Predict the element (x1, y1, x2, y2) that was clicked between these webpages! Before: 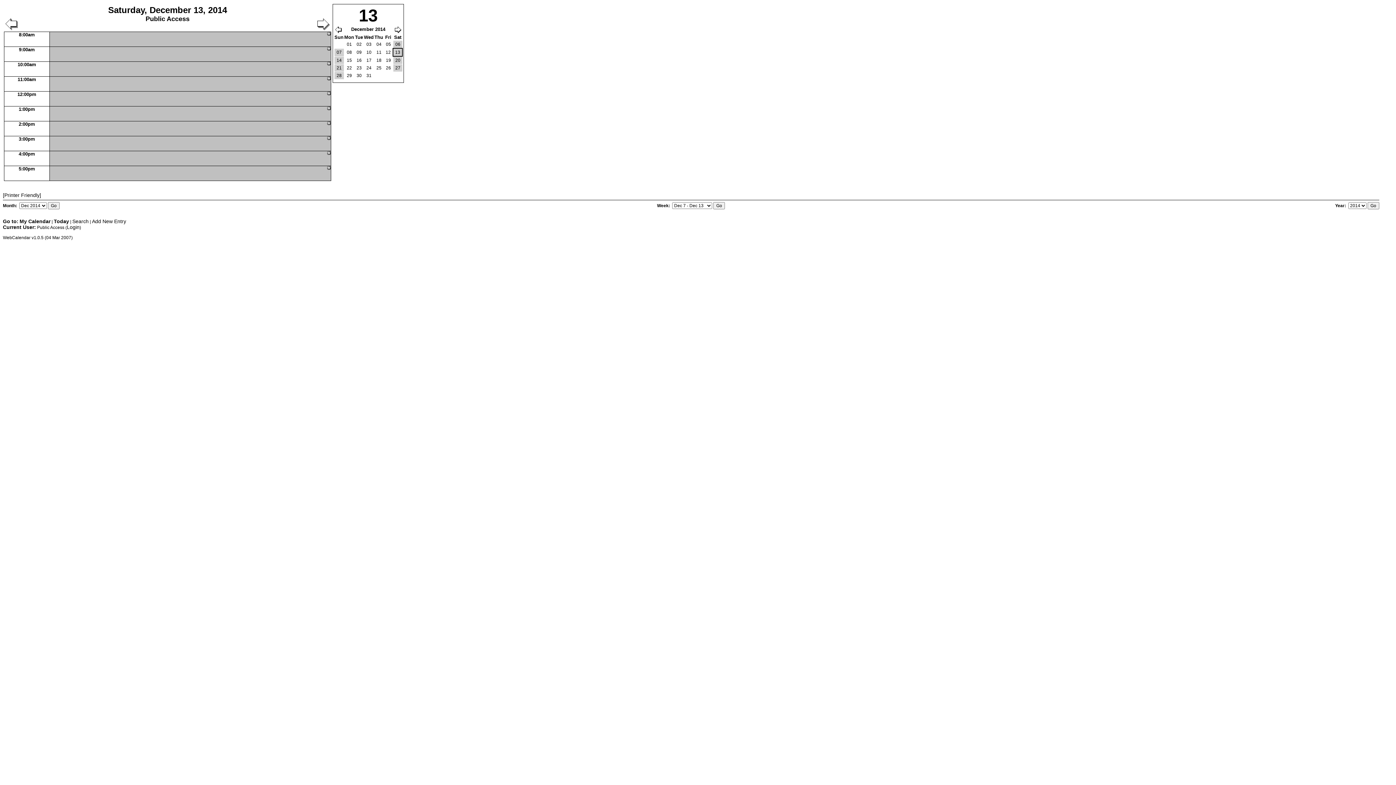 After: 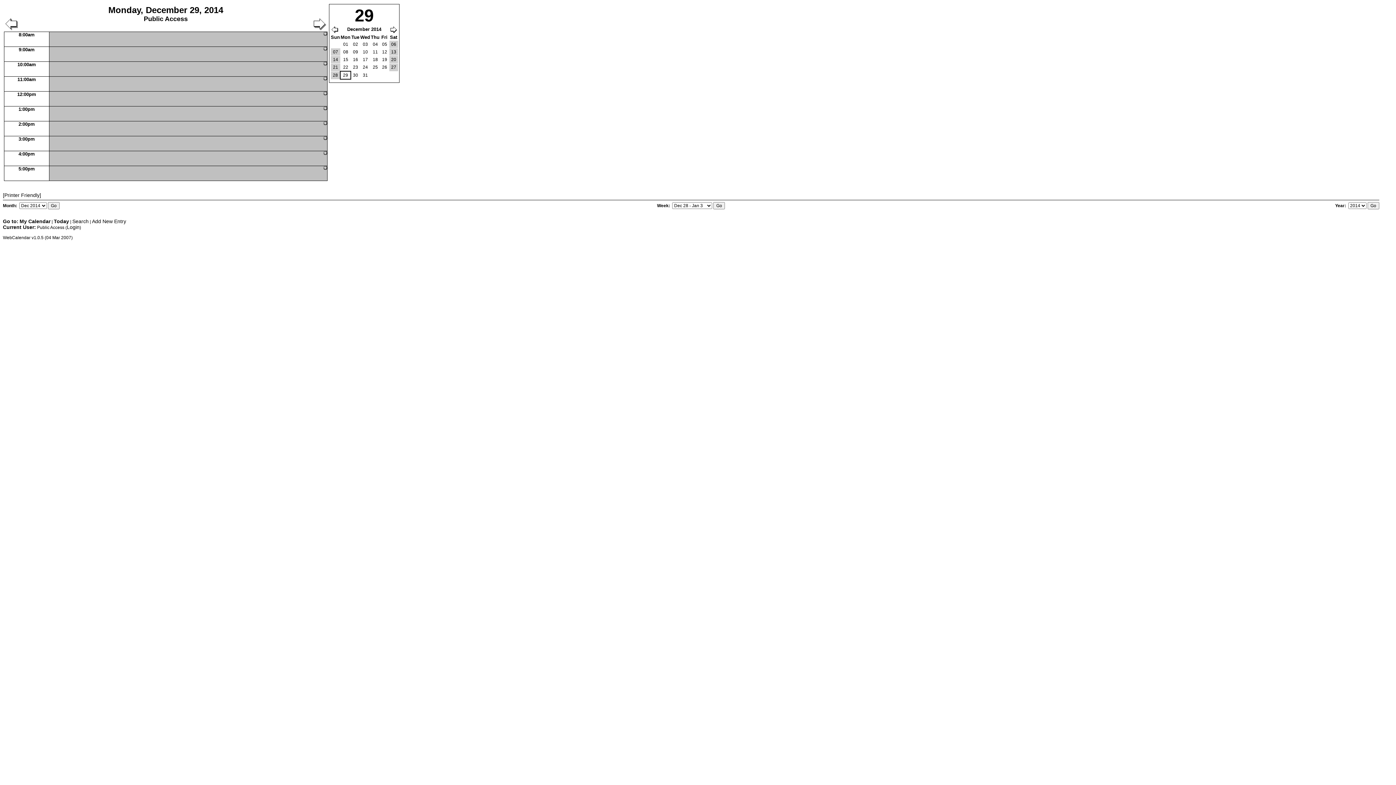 Action: label: 29 bbox: (345, 72, 353, 79)